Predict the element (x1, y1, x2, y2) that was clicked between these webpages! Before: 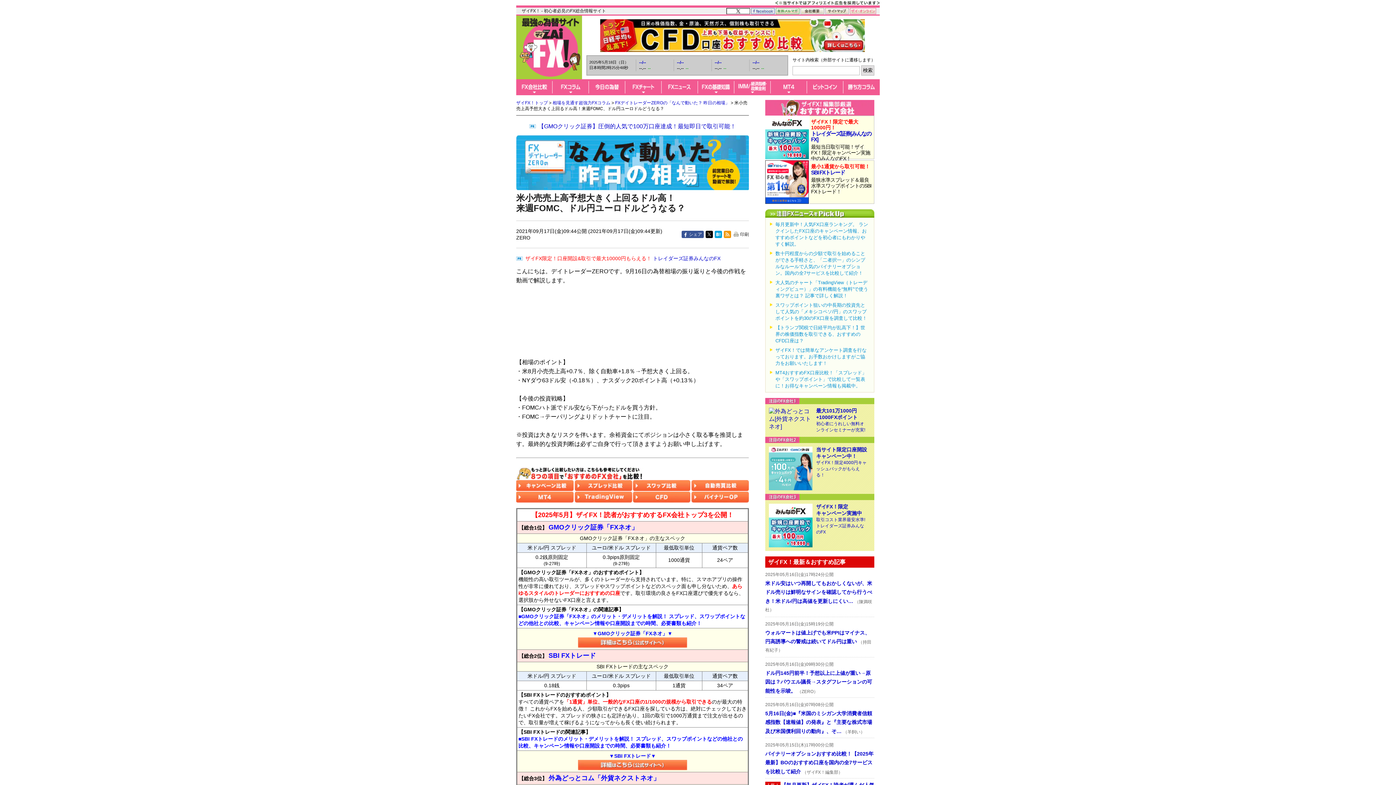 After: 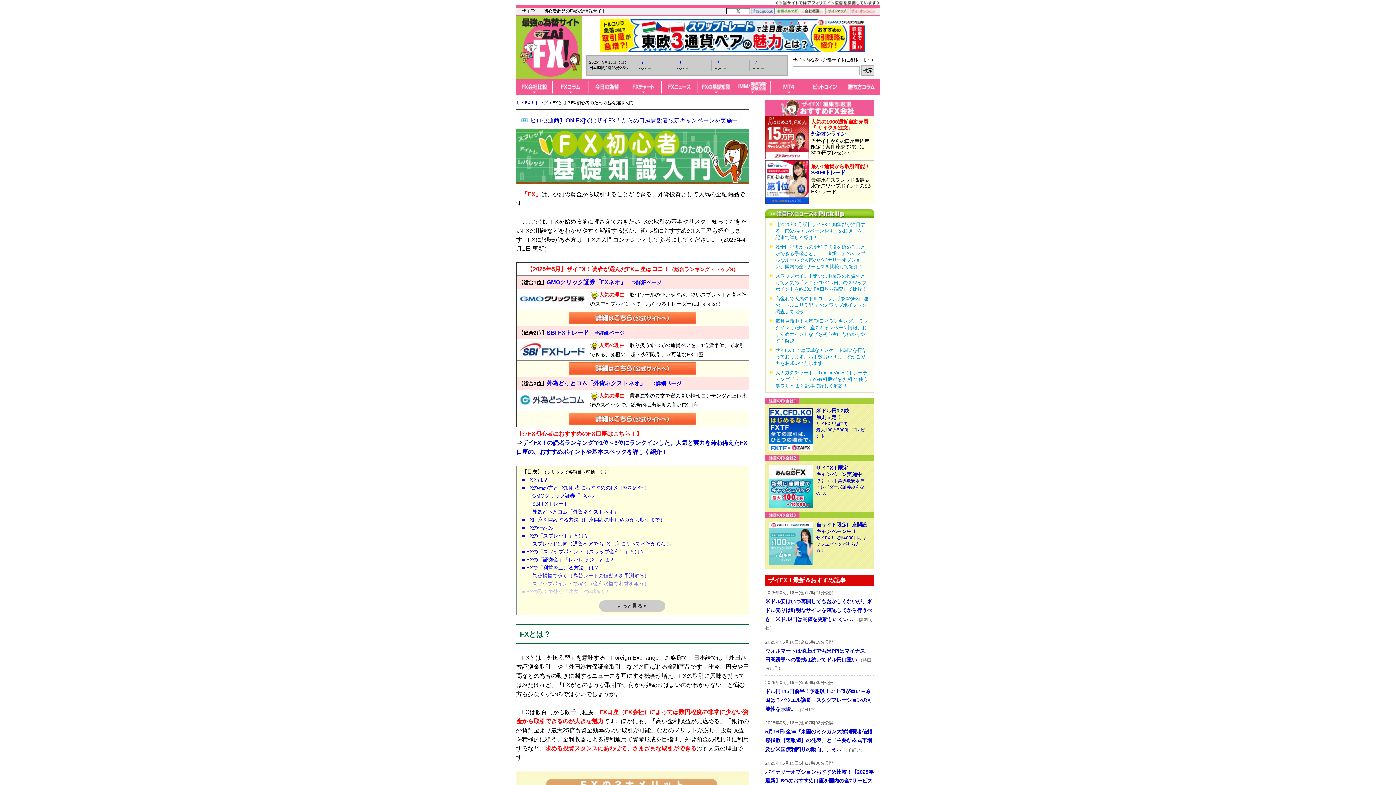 Action: bbox: (698, 79, 734, 93)